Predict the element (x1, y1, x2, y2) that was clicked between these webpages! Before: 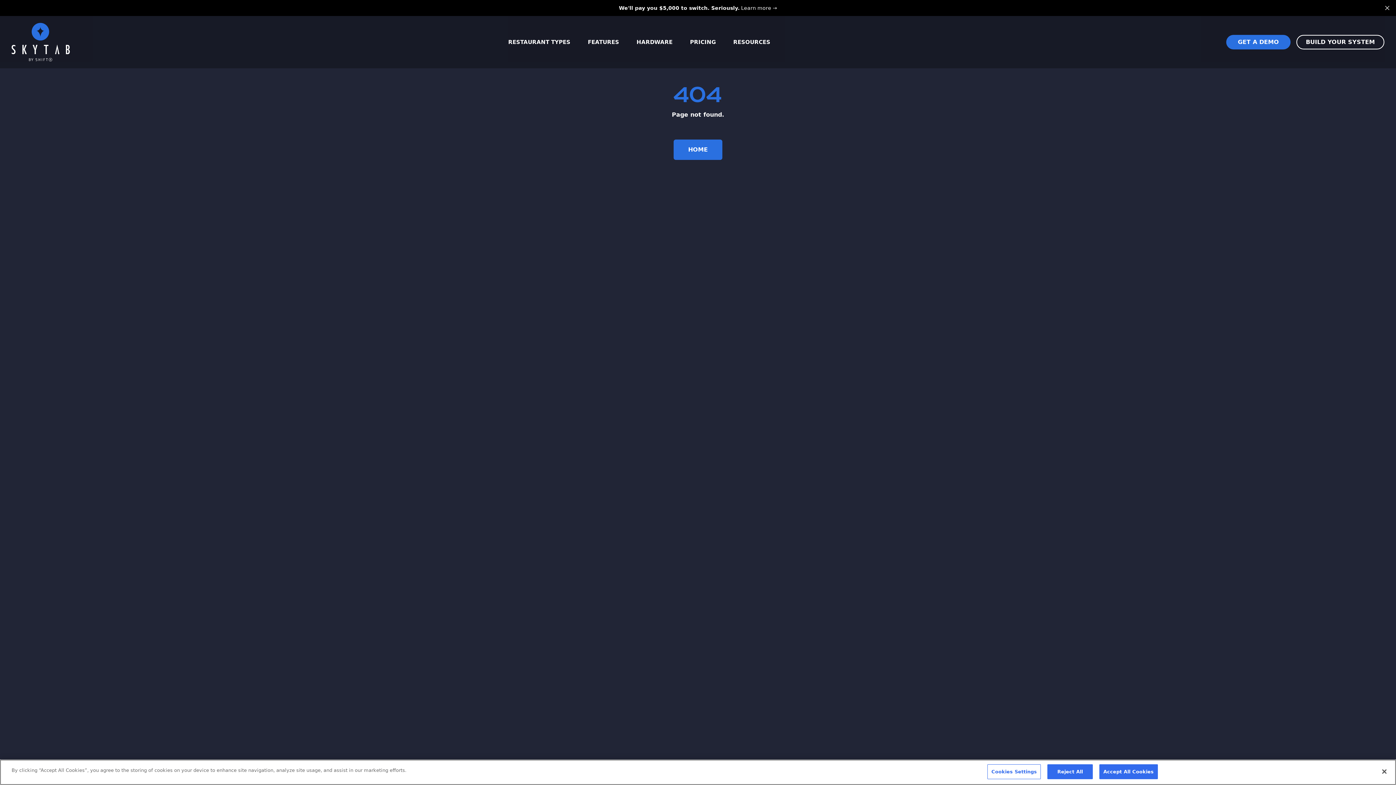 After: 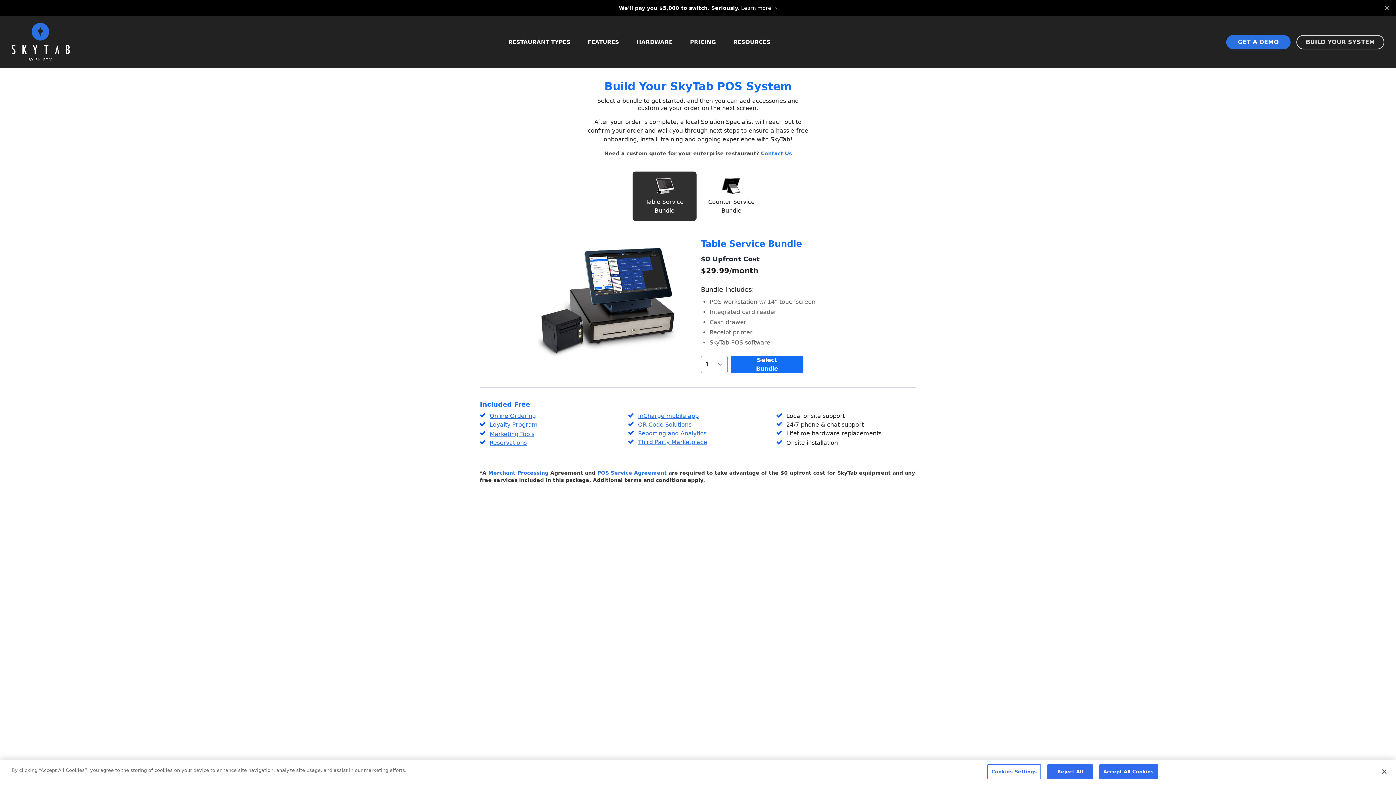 Action: bbox: (1296, 34, 1384, 49) label: BUILD YOUR SYSTEM